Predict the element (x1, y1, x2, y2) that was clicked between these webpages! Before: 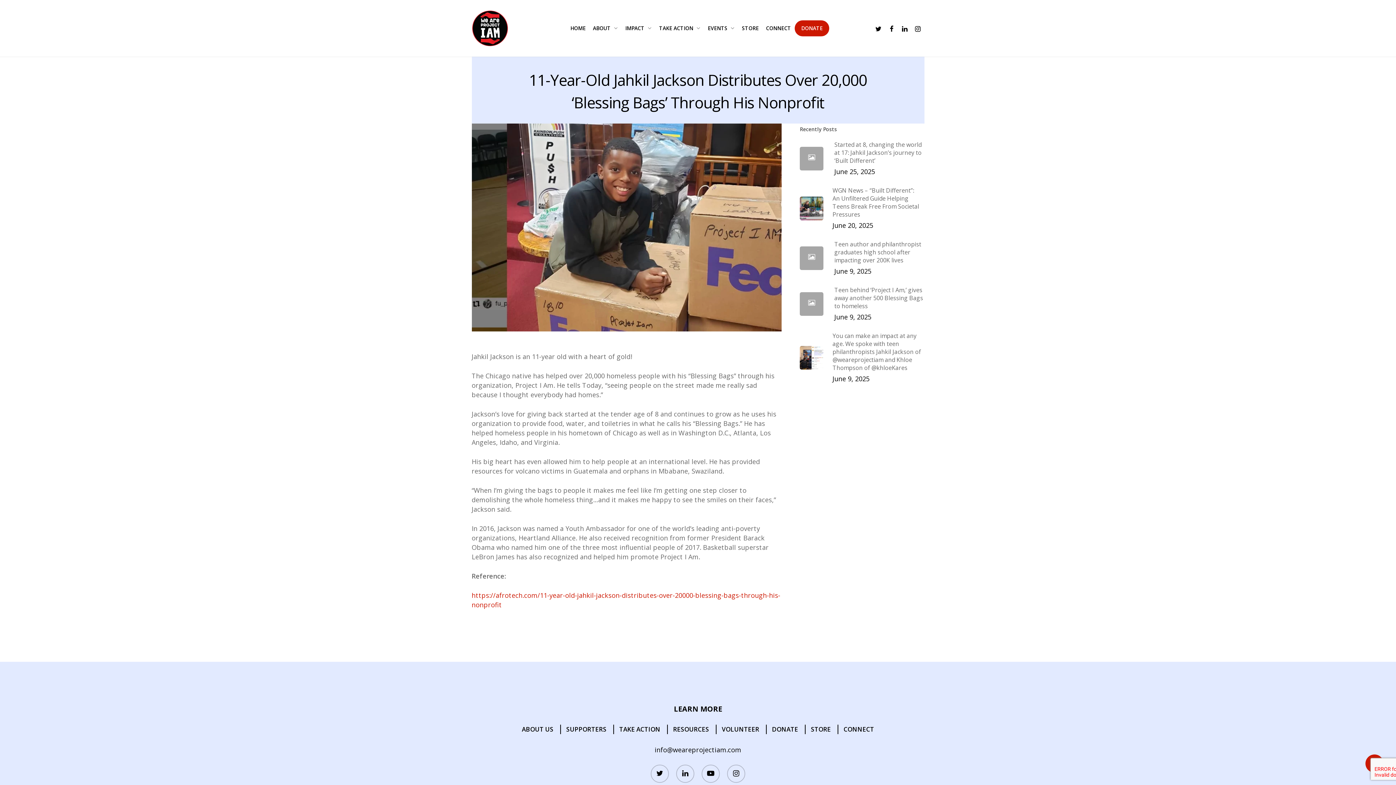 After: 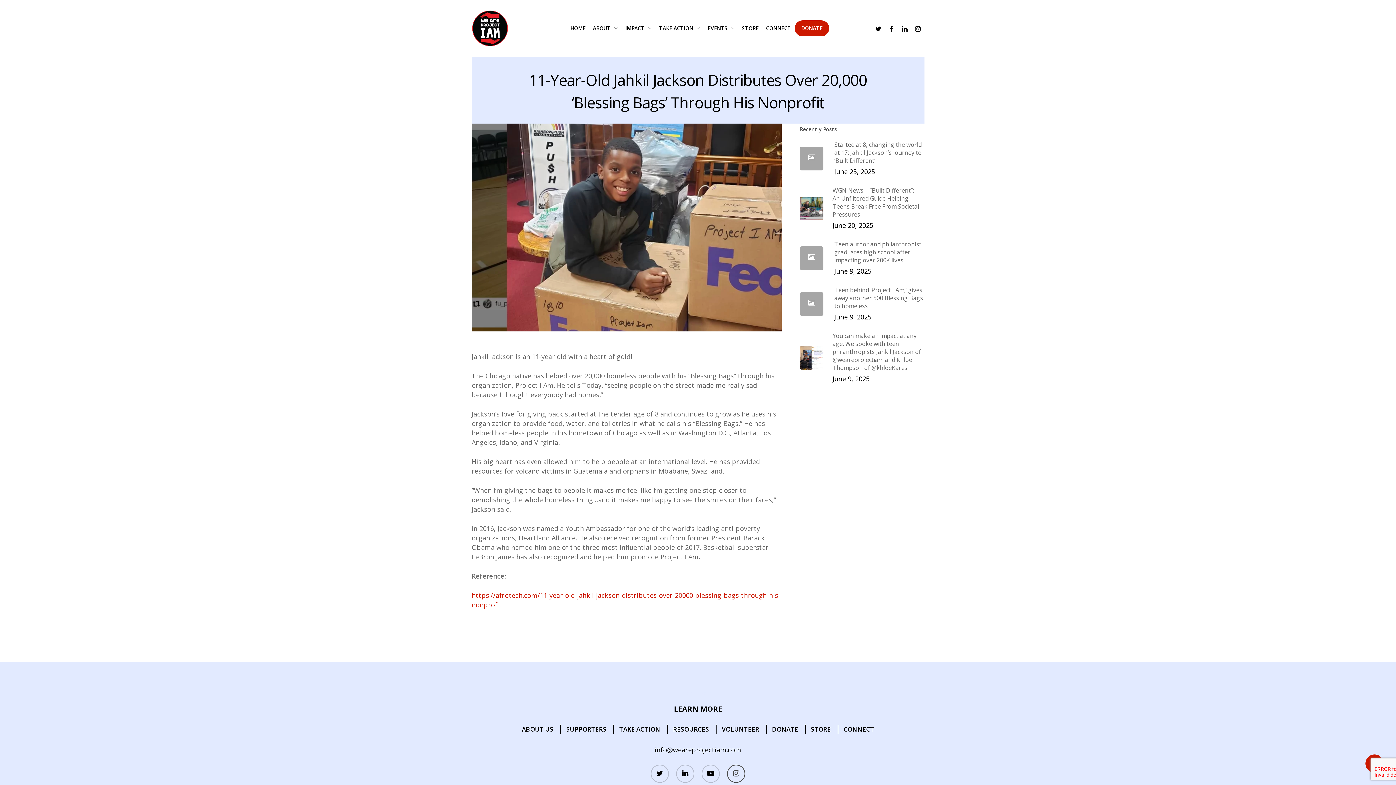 Action: label: instagram bbox: (727, 765, 745, 783)